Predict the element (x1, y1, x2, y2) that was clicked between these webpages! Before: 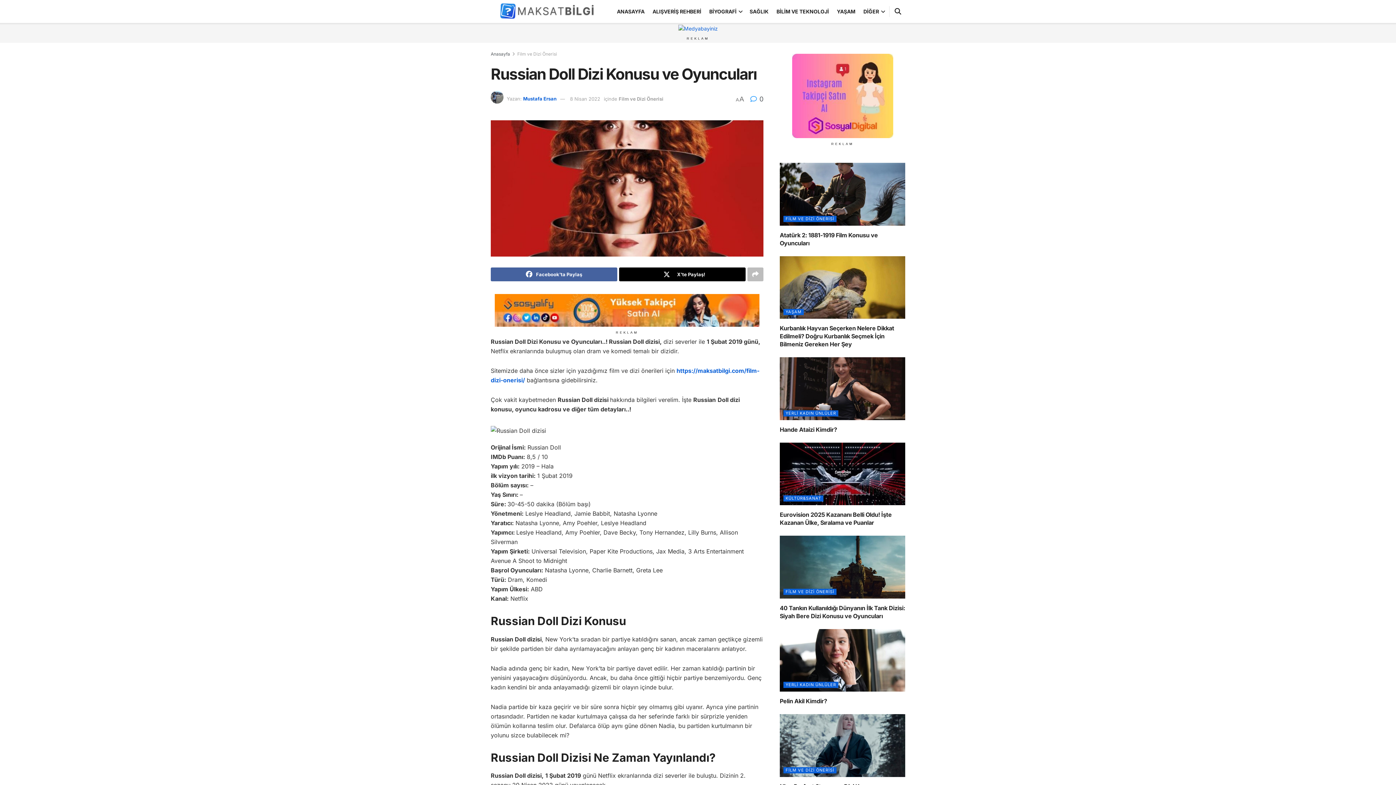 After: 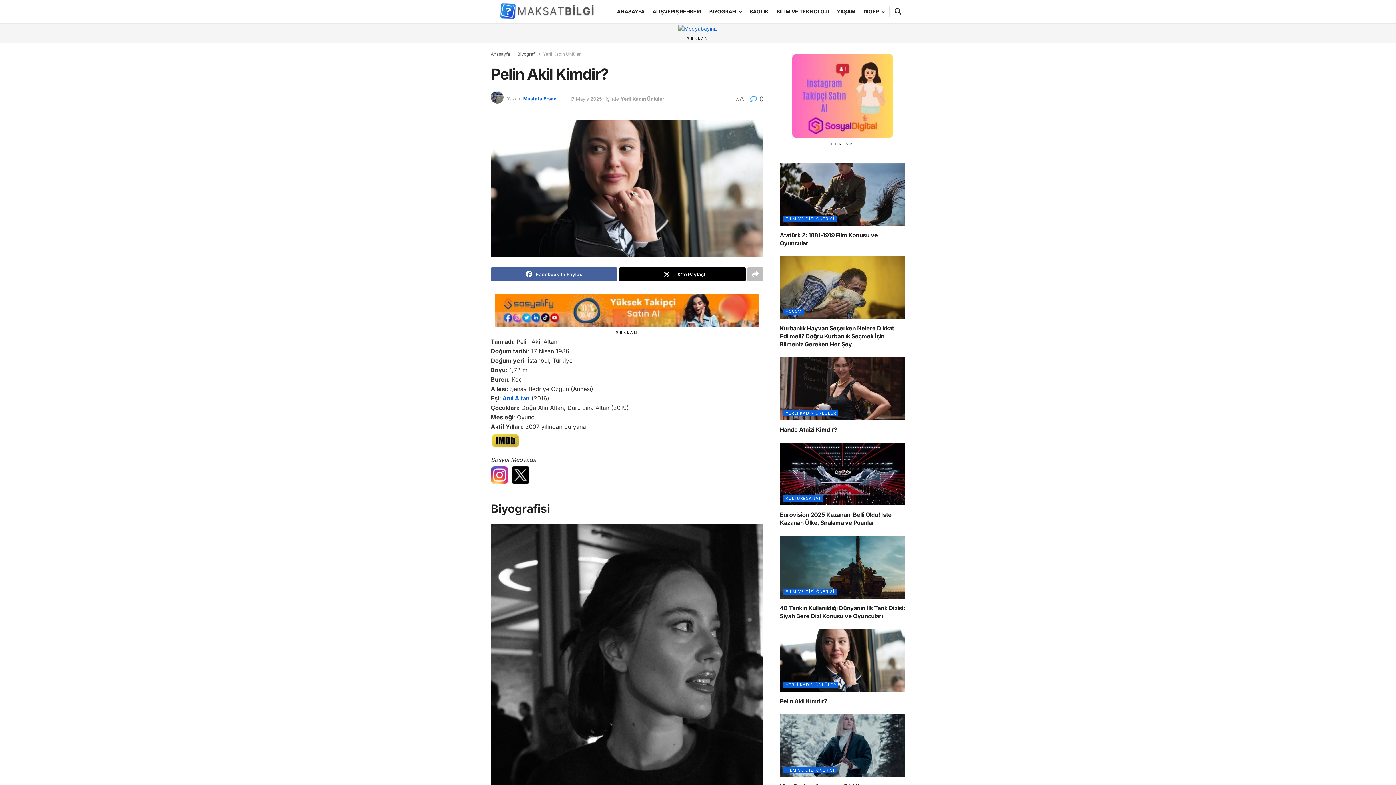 Action: bbox: (780, 697, 827, 705) label: Pelin Akil Kimdir?